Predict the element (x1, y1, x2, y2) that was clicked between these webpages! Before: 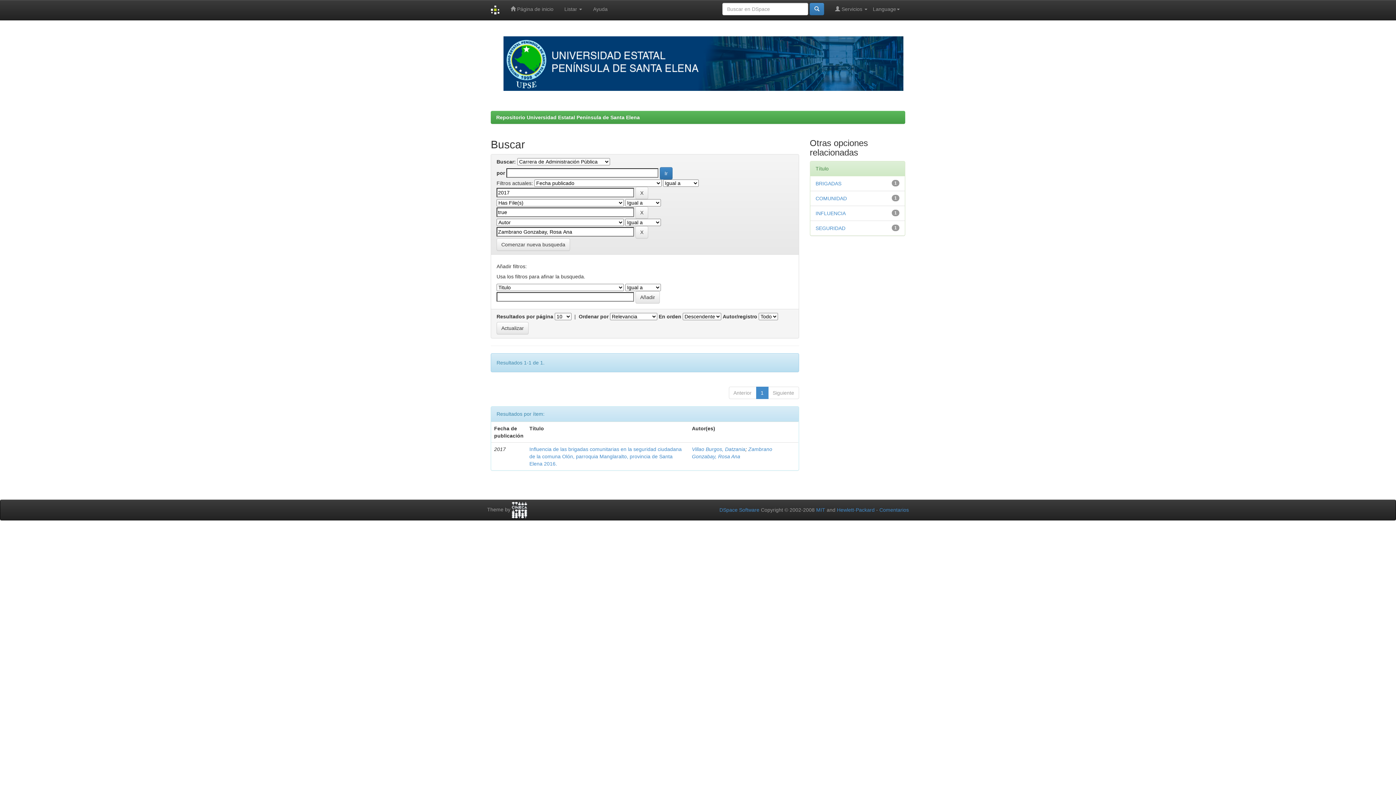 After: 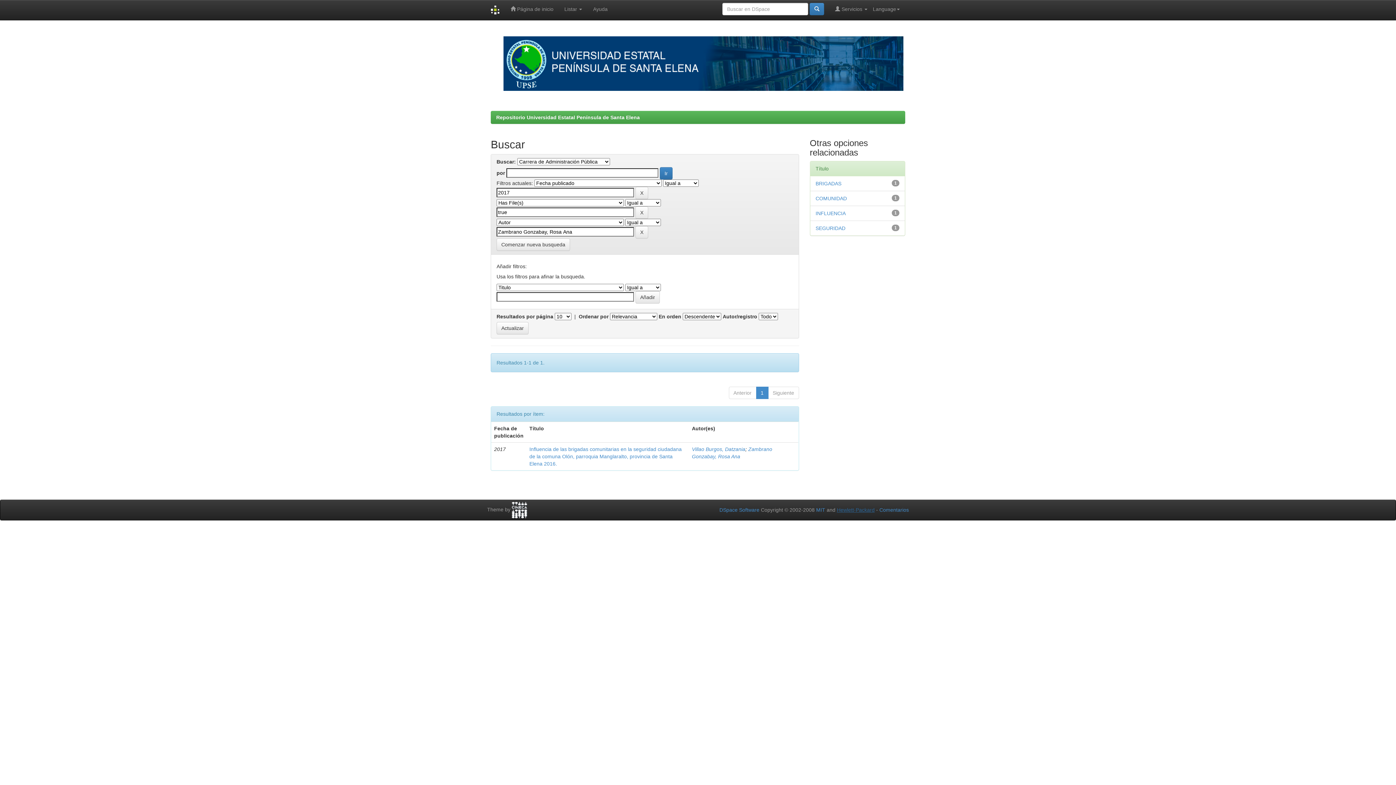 Action: bbox: (837, 507, 874, 513) label: Hewlett-Packard